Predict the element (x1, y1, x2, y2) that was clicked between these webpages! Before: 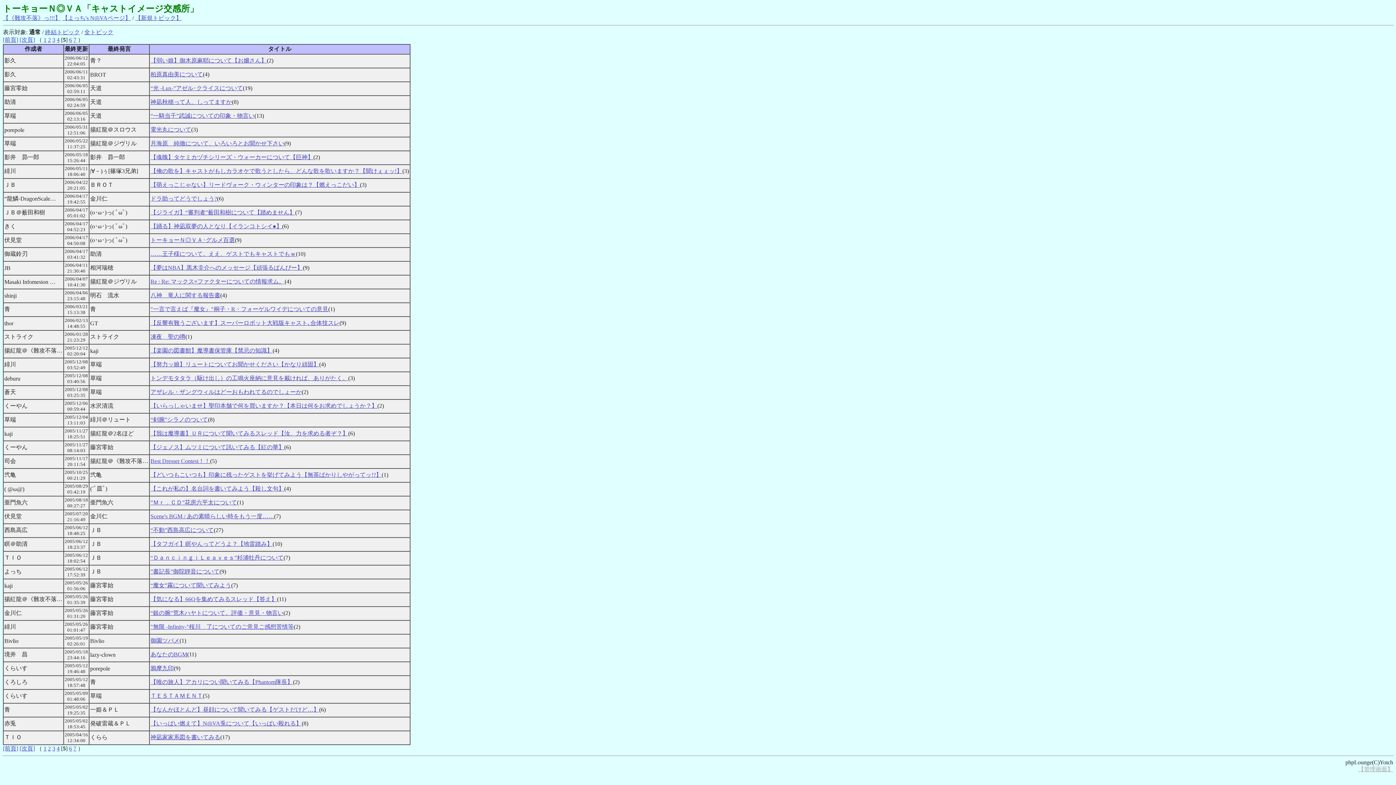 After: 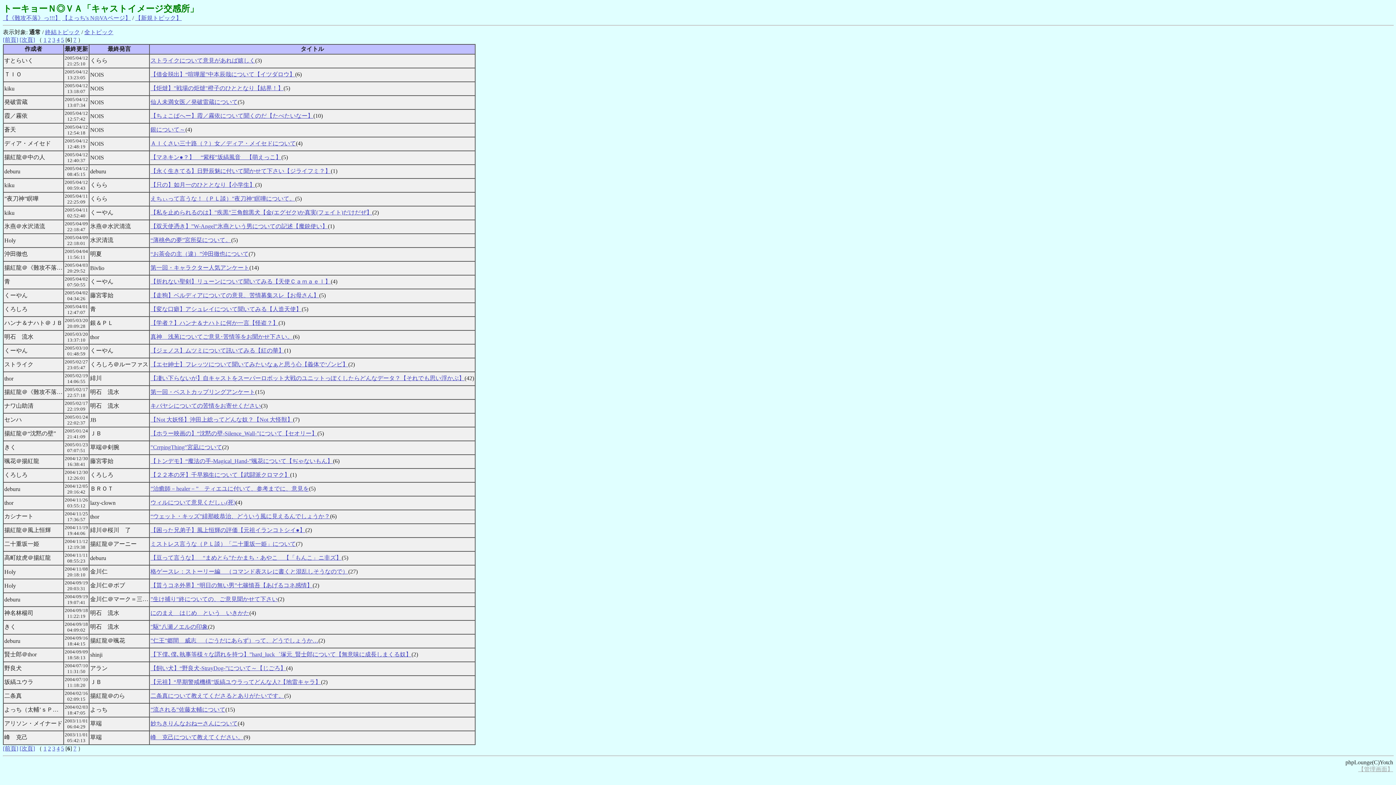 Action: bbox: (19, 745, 34, 752) label: [次頁]